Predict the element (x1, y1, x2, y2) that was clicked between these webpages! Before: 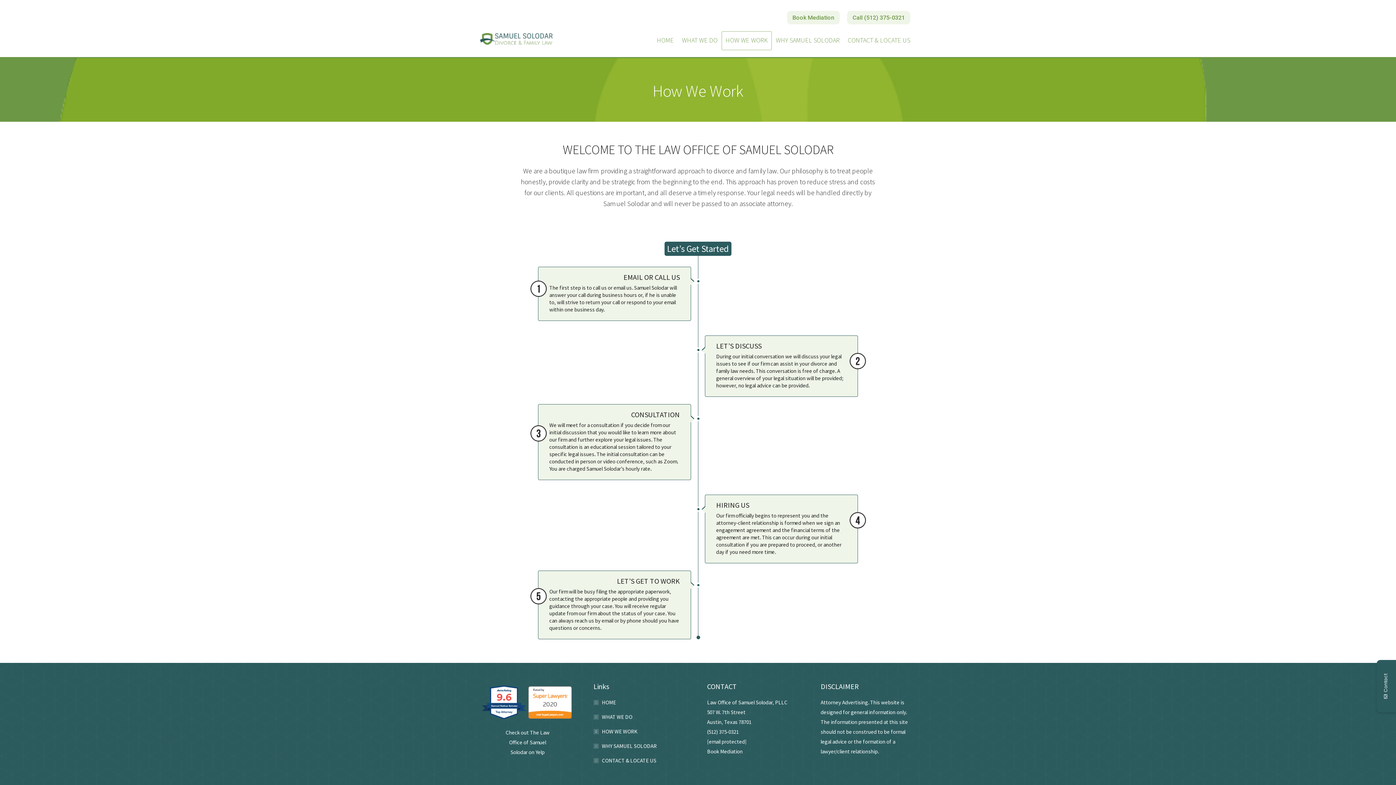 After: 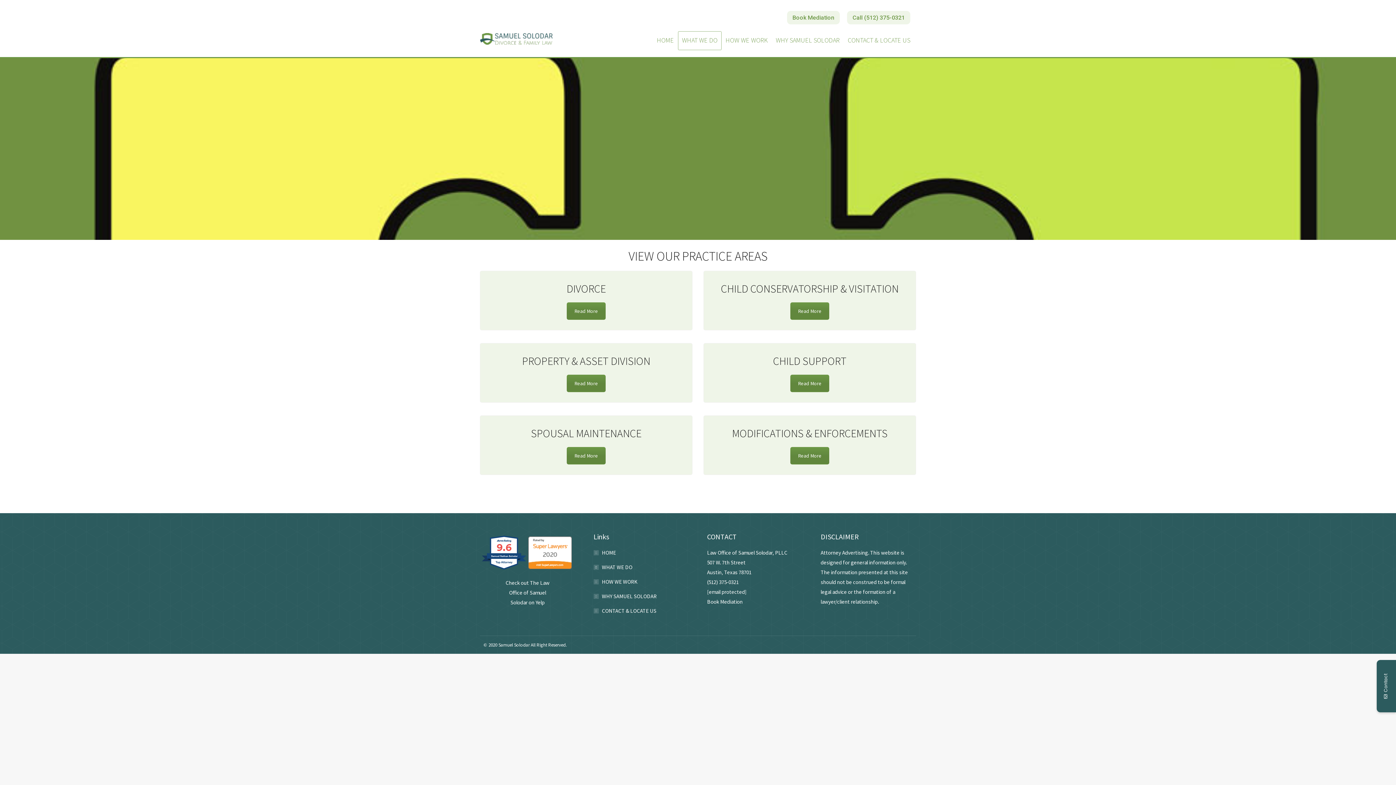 Action: label: WHAT WE DO bbox: (593, 712, 632, 722)